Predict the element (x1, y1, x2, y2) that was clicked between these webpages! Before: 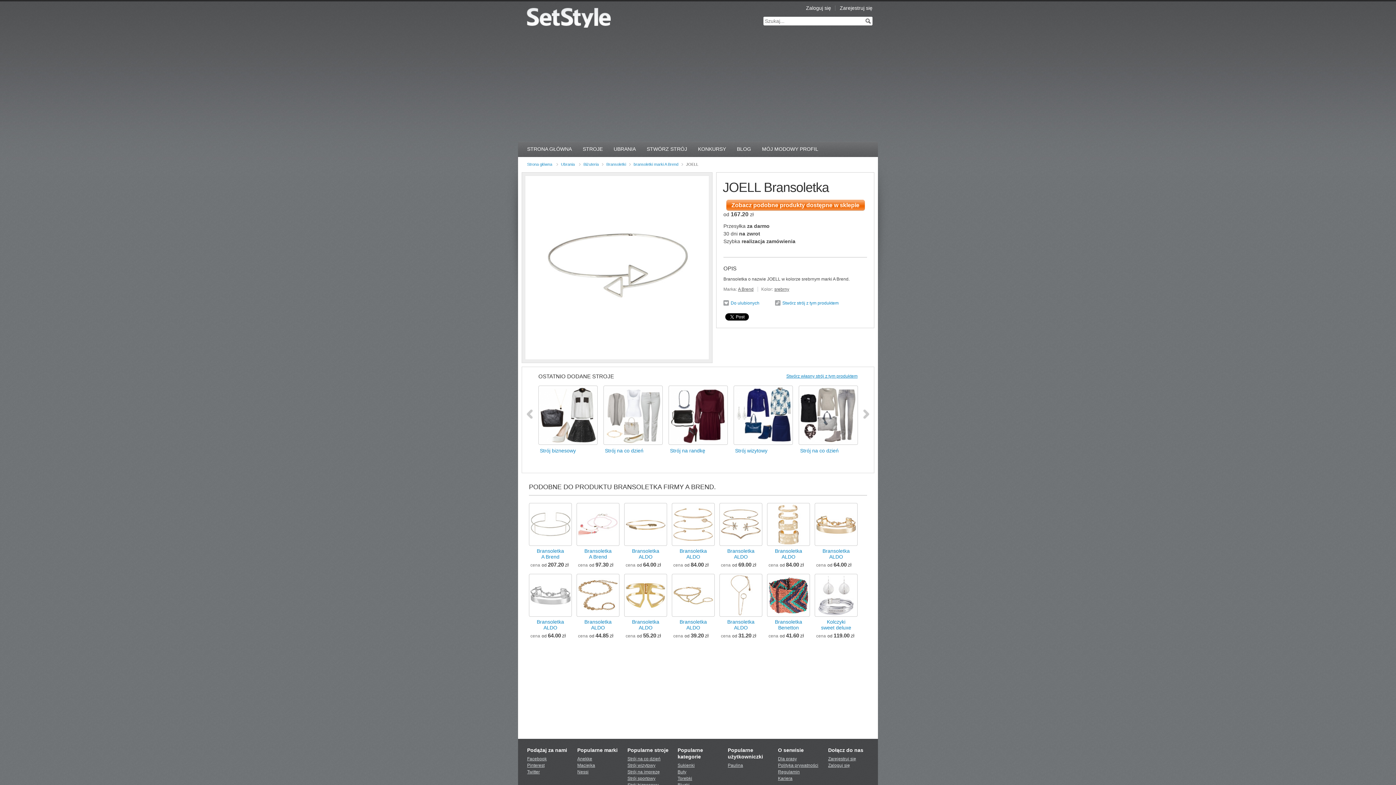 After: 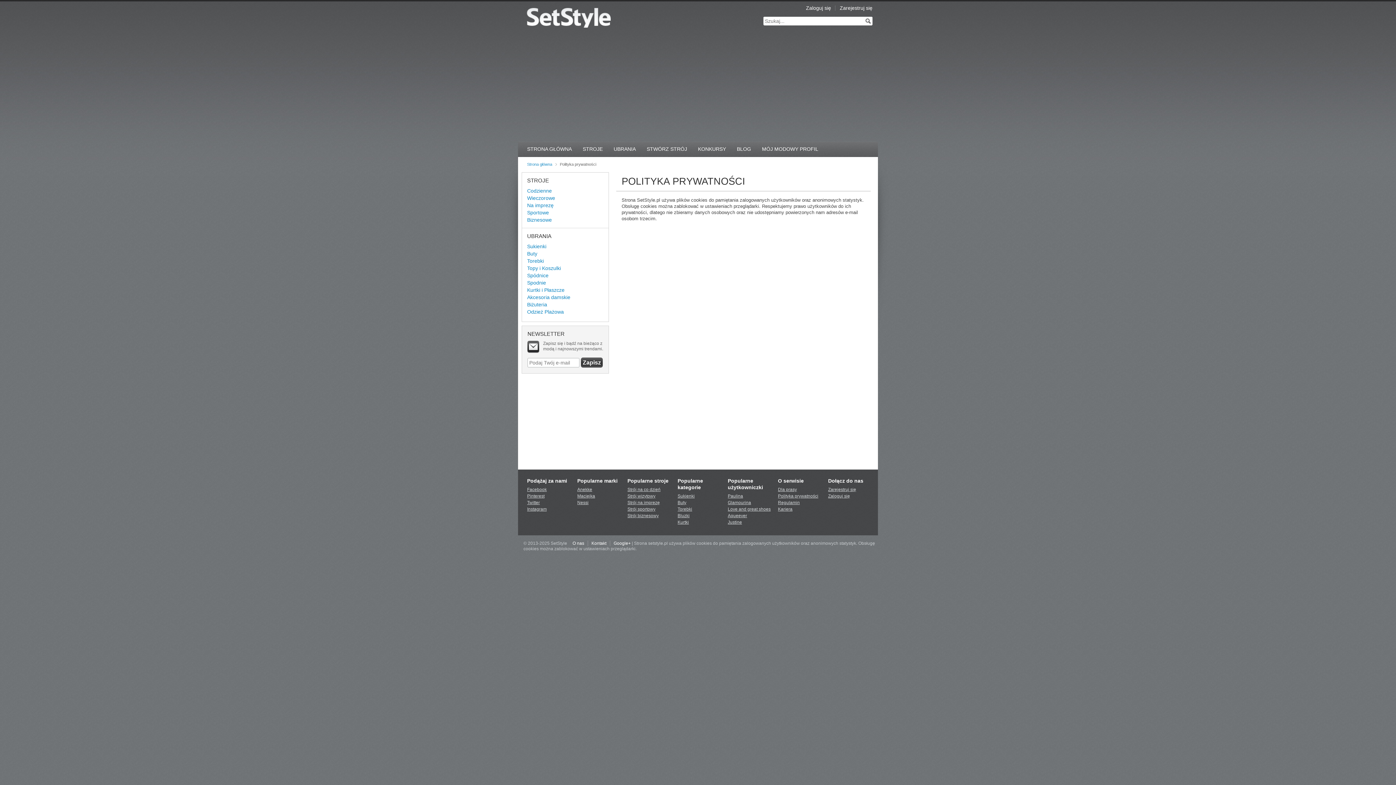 Action: label: Polityka prywatności bbox: (778, 763, 818, 768)